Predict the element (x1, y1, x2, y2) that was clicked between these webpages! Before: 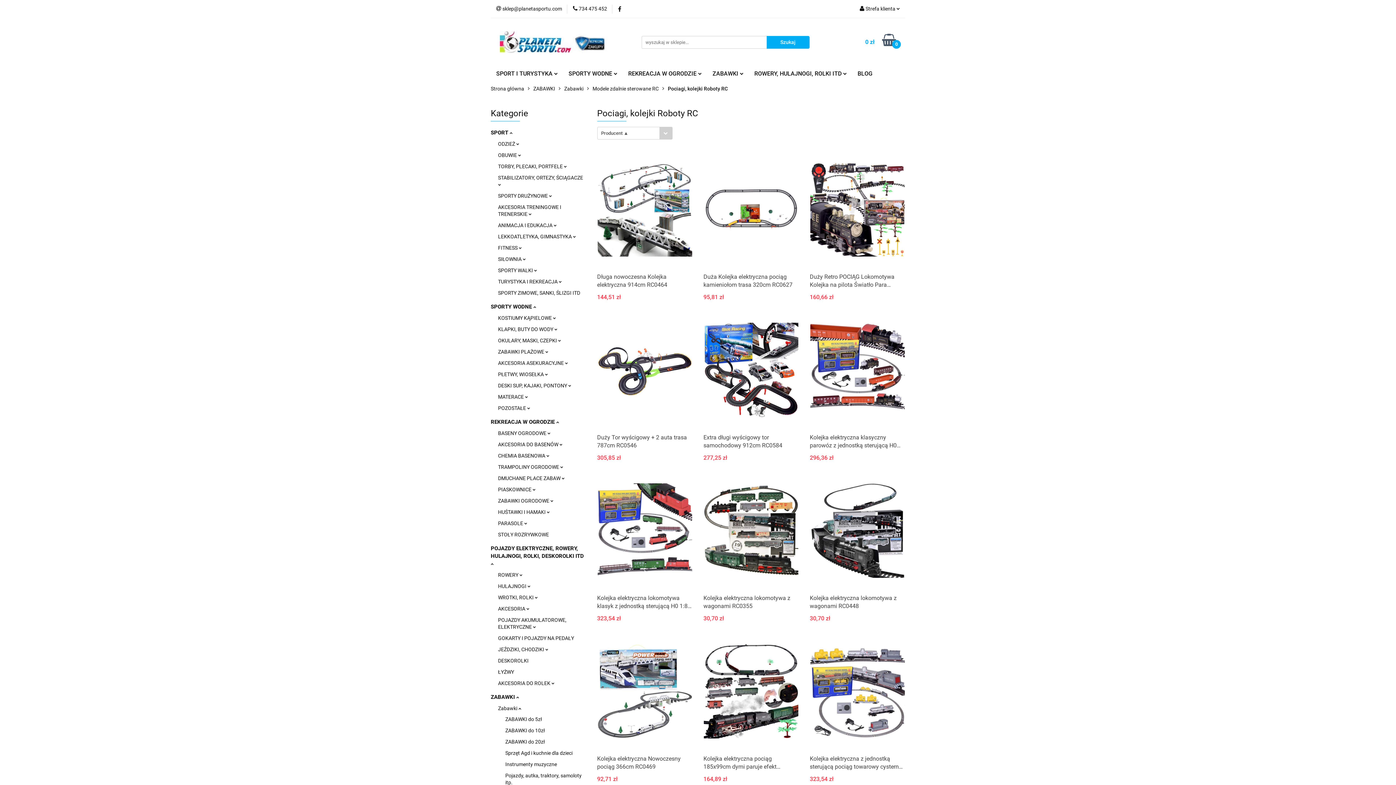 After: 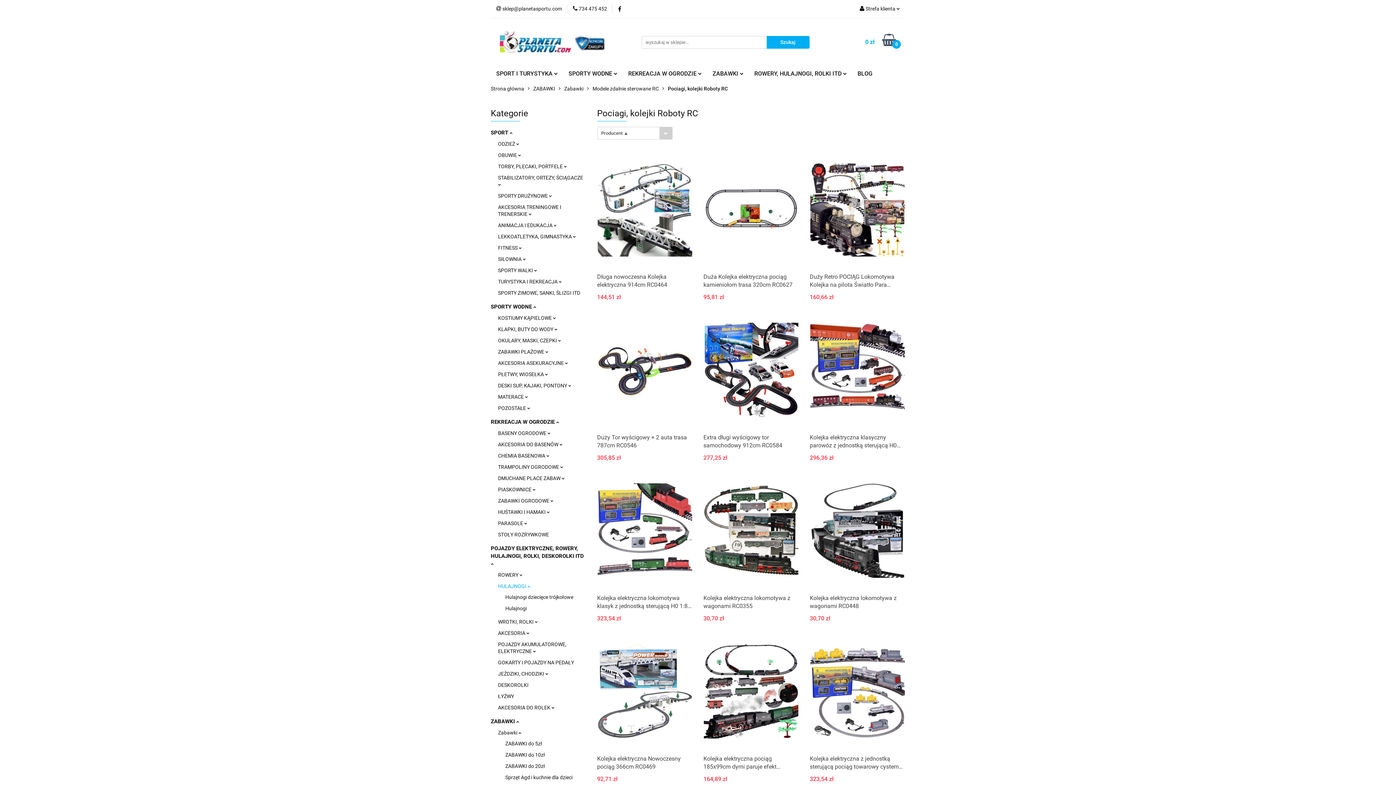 Action: label: HULAJNOGI  bbox: (498, 583, 530, 589)